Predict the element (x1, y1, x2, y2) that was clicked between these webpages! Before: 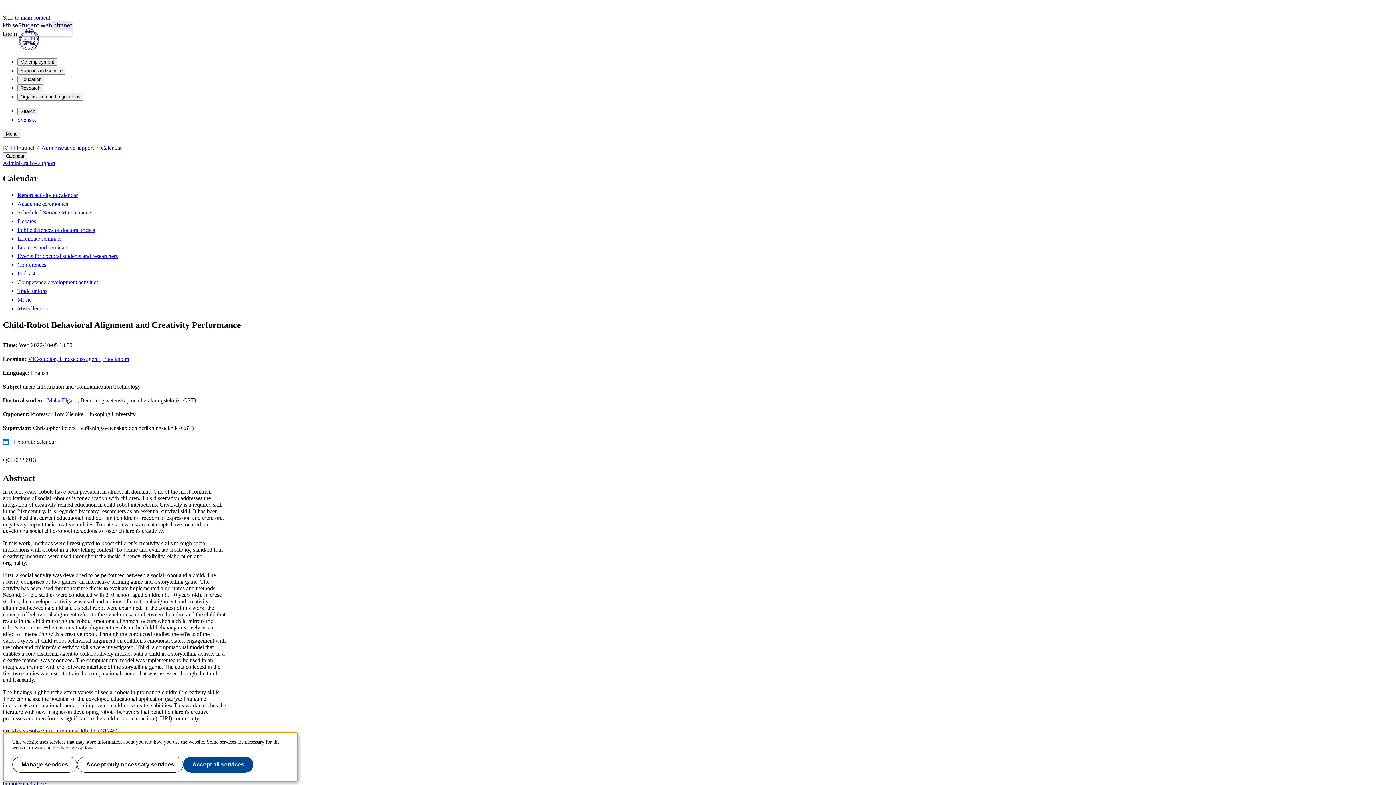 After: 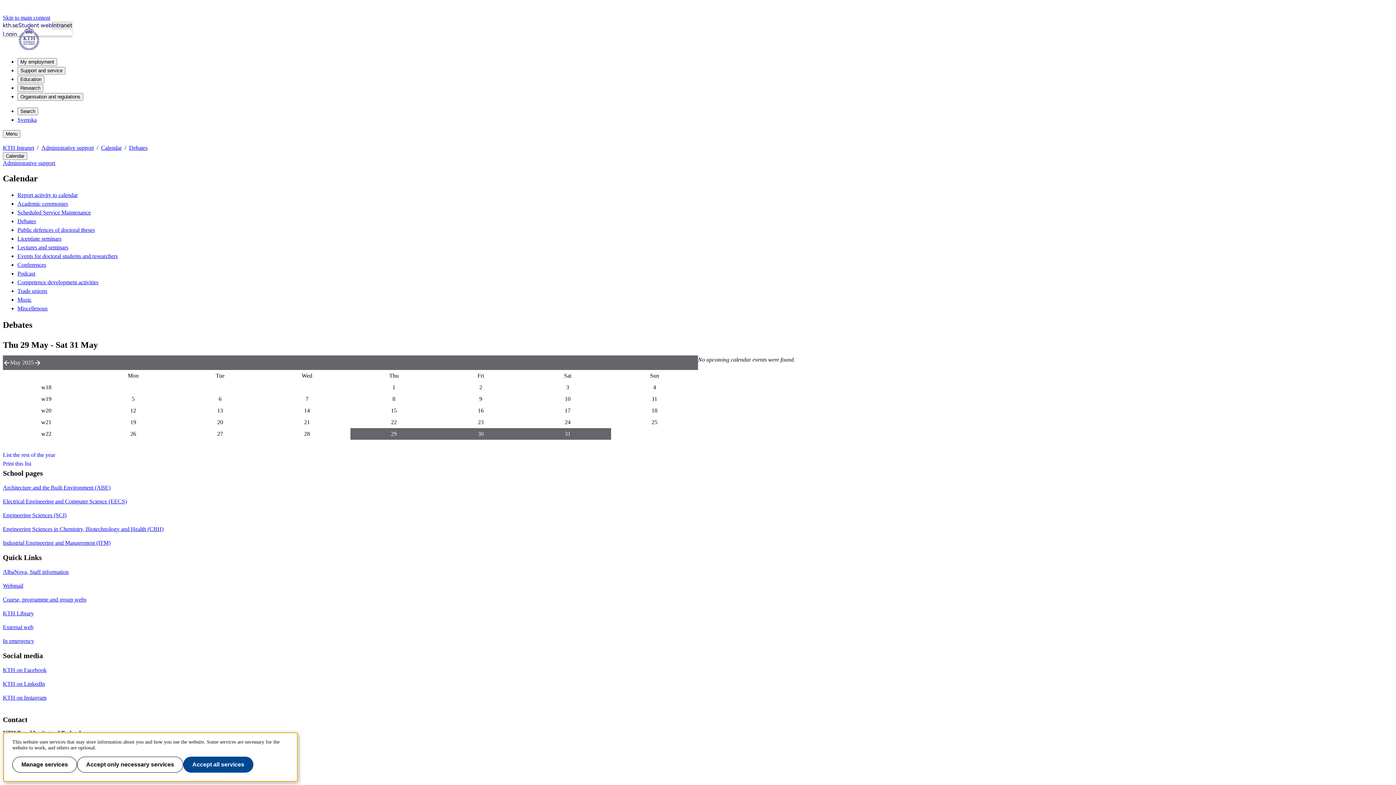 Action: label: Debates bbox: (17, 218, 36, 224)